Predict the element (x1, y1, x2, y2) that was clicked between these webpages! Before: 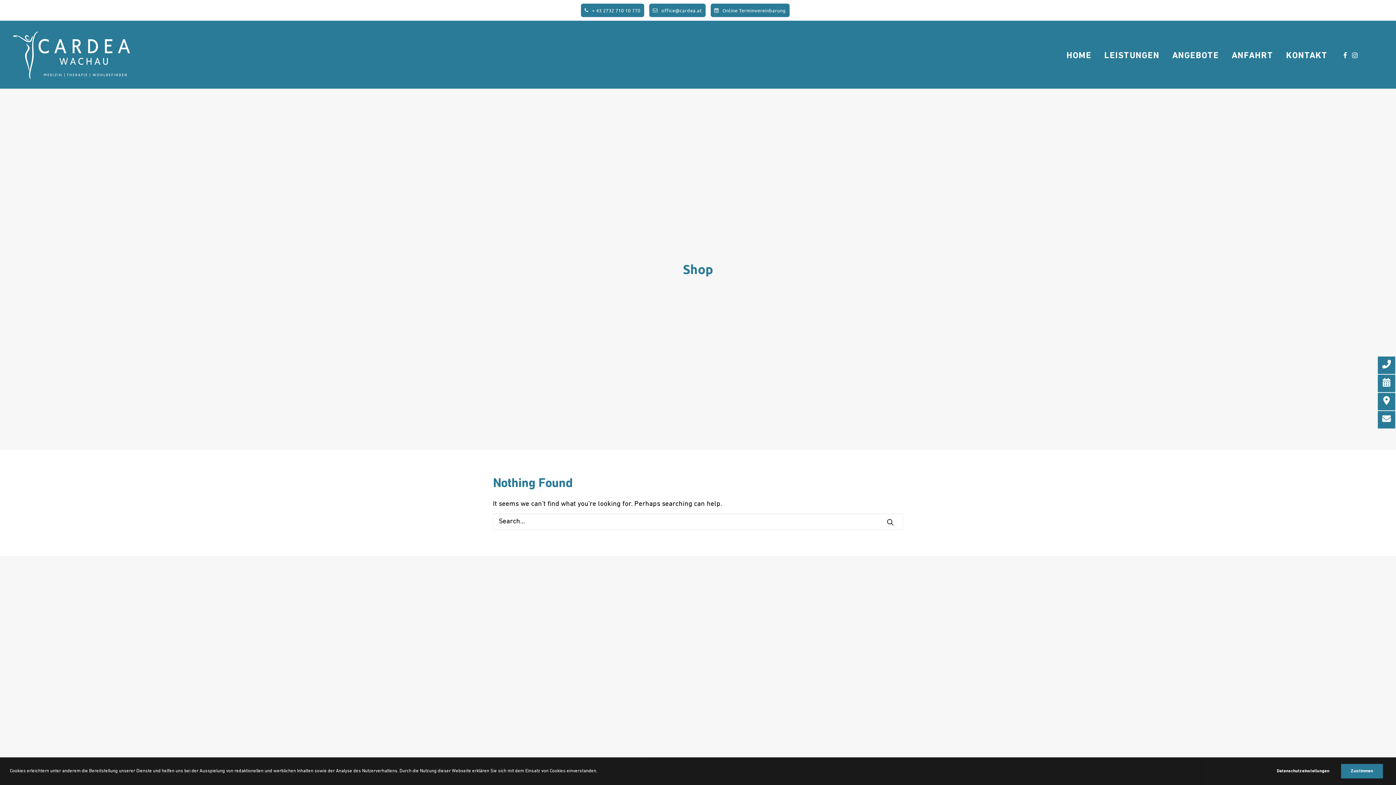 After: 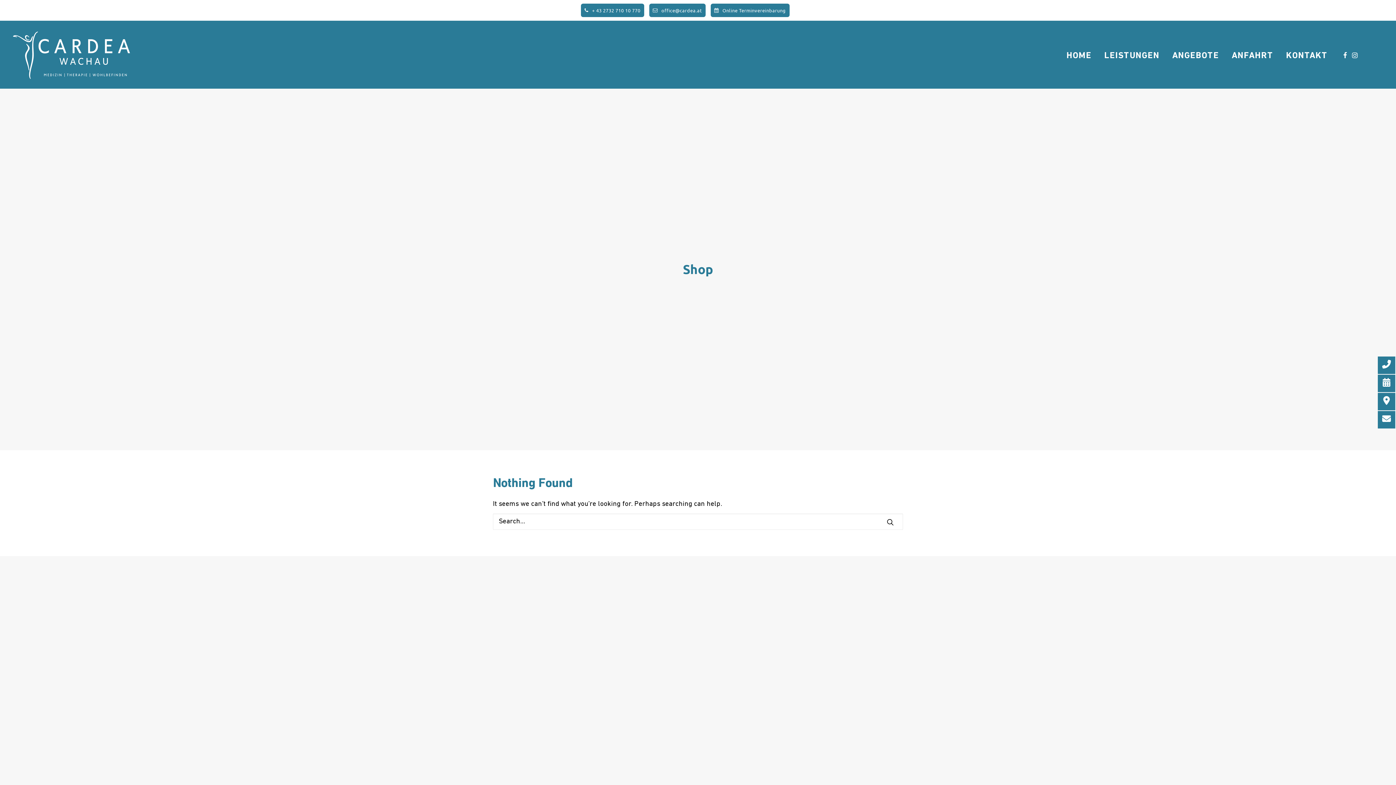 Action: bbox: (1341, 764, 1383, 778) label: Zustimmen